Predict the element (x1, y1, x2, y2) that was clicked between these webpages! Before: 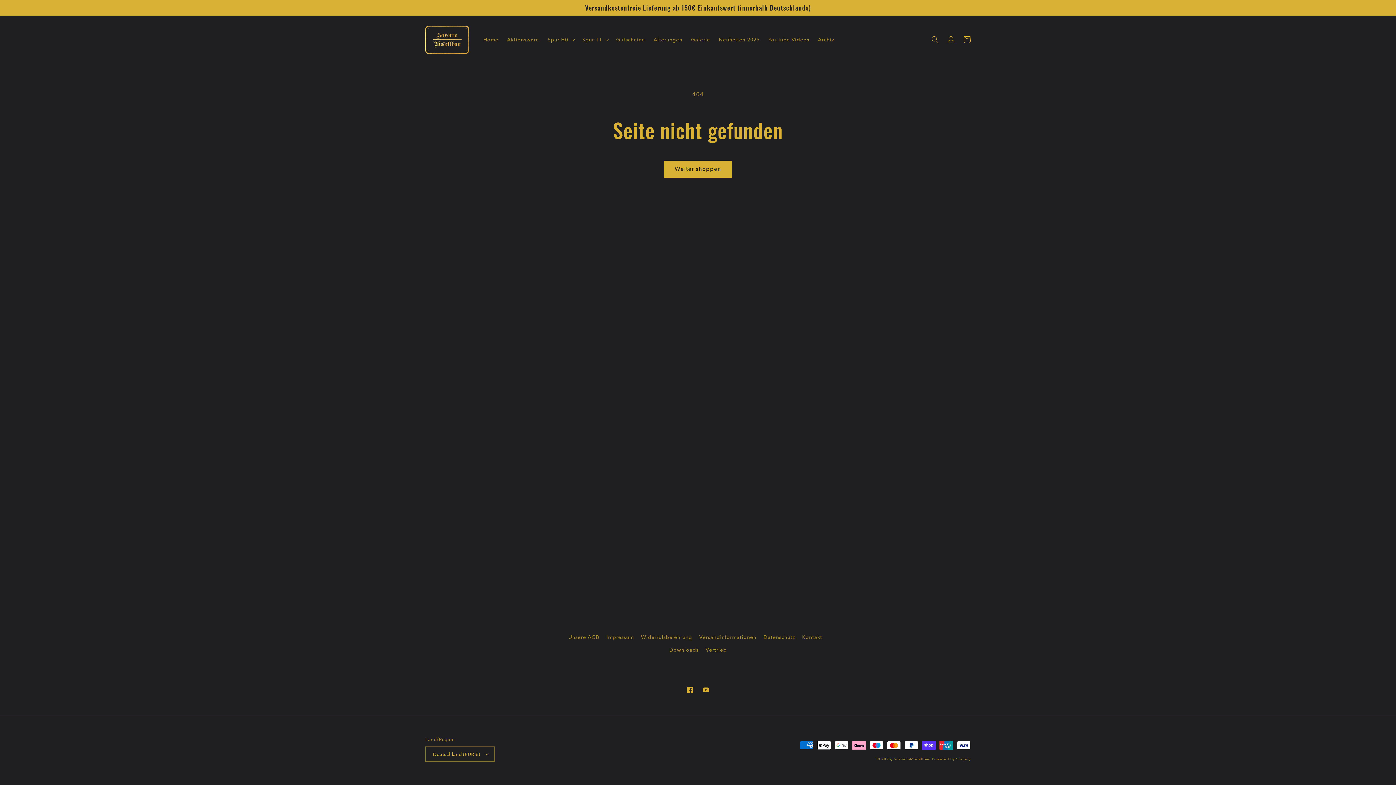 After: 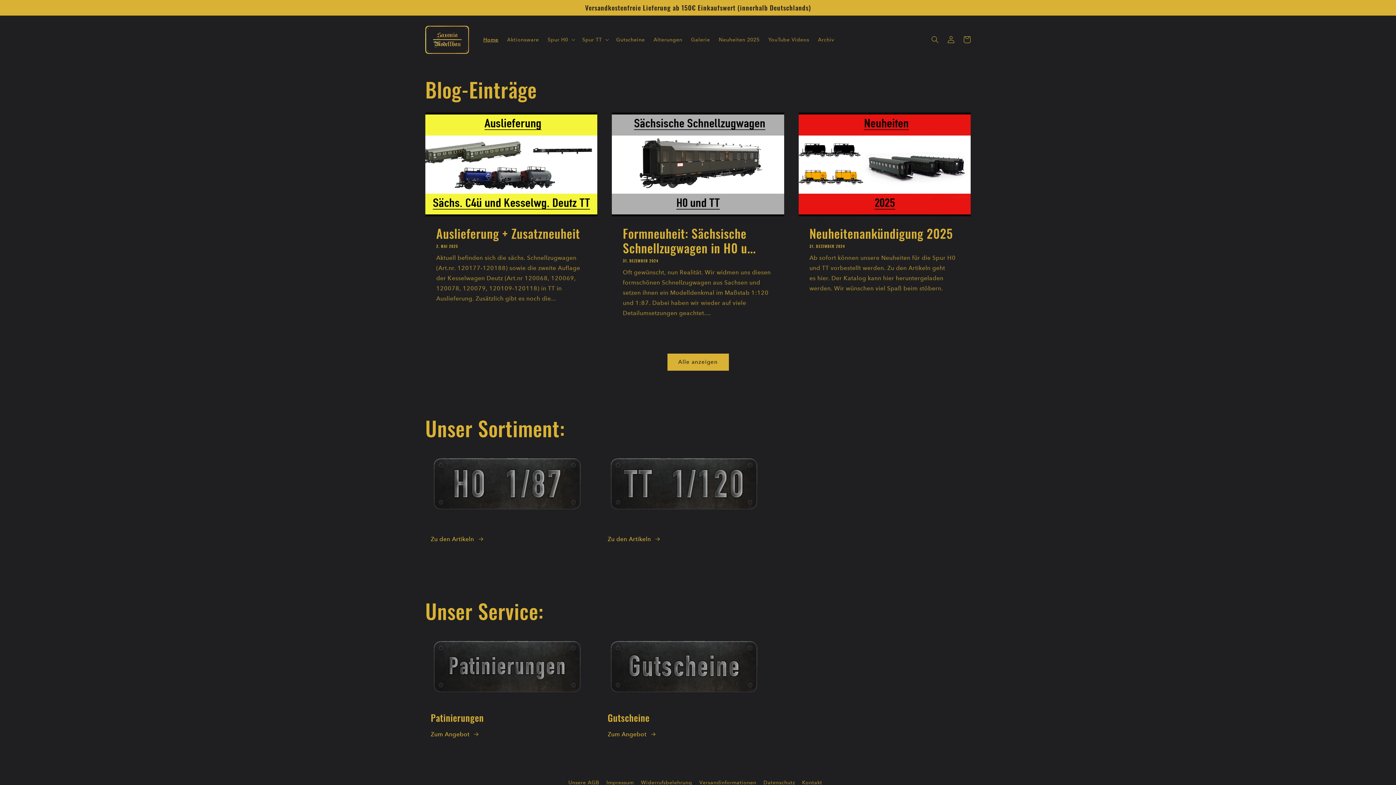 Action: bbox: (422, 22, 471, 56)